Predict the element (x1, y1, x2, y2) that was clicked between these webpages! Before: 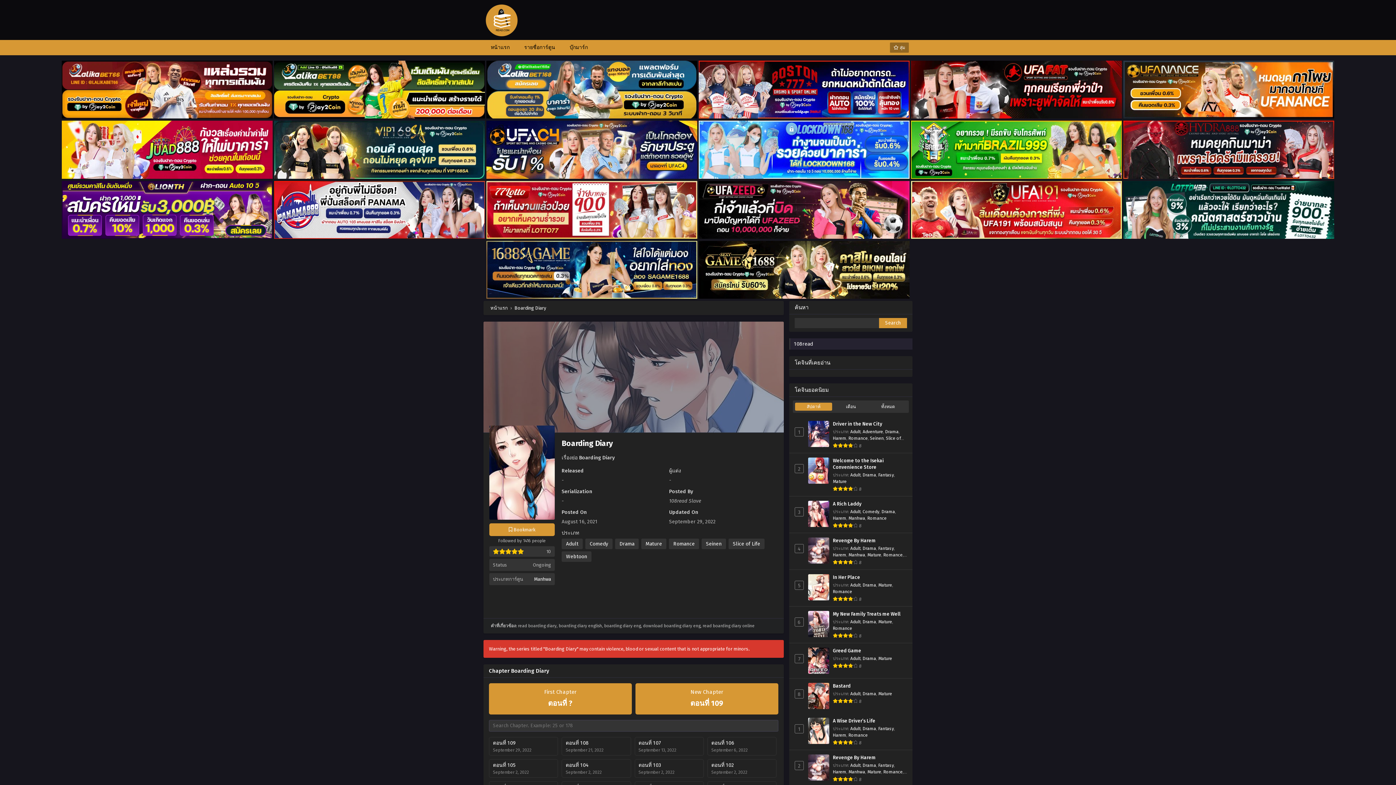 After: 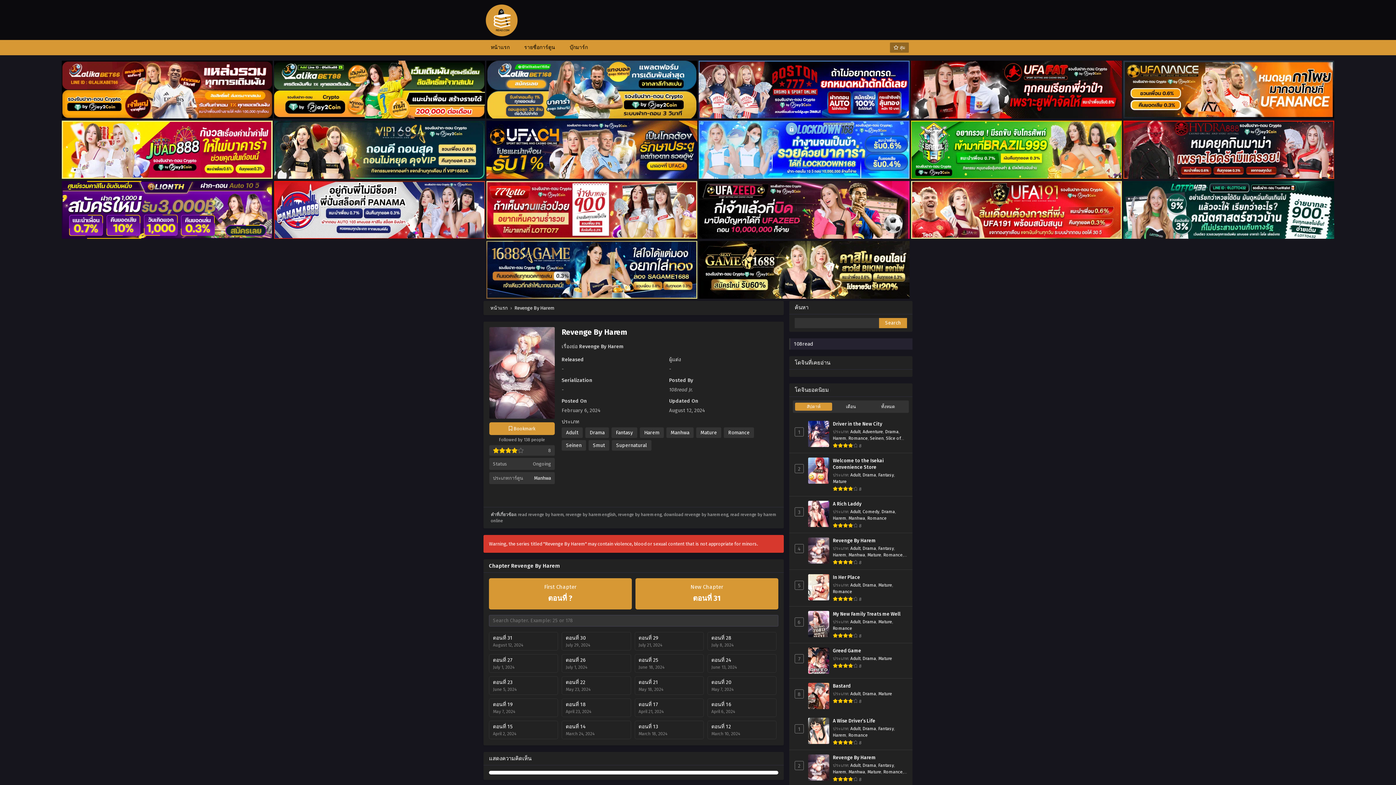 Action: bbox: (833, 537, 907, 544) label: Revenge By Harem